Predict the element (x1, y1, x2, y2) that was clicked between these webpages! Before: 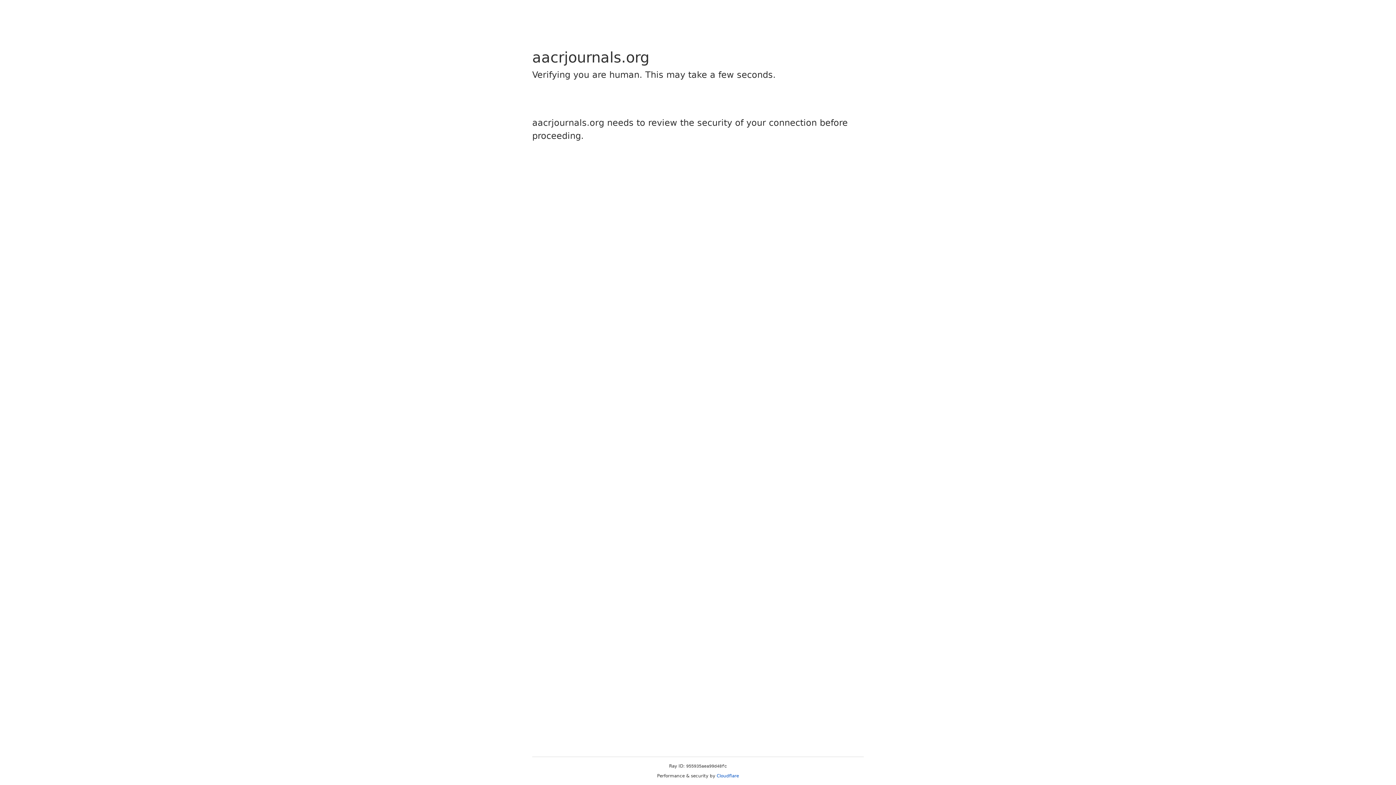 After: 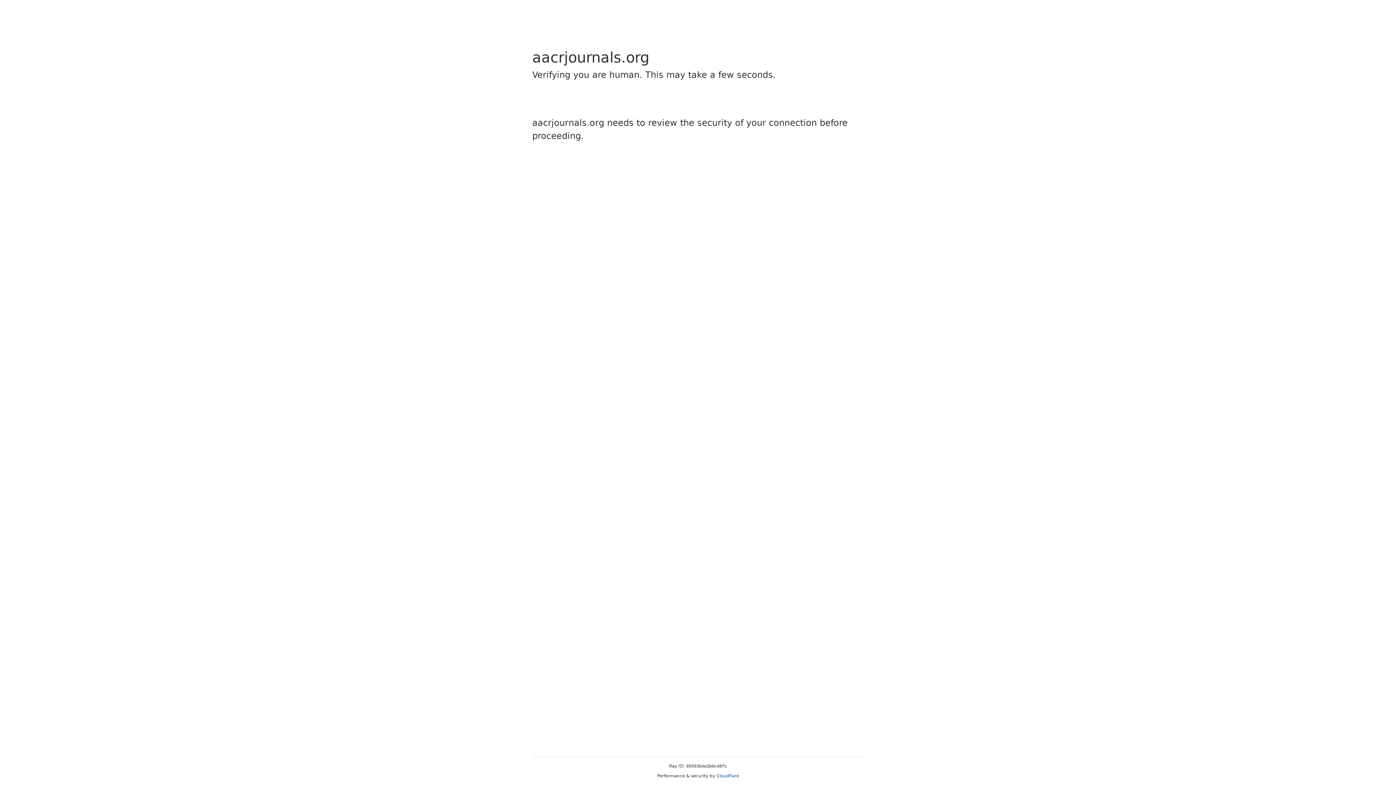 Action: label: Cloudflare bbox: (716, 773, 739, 778)